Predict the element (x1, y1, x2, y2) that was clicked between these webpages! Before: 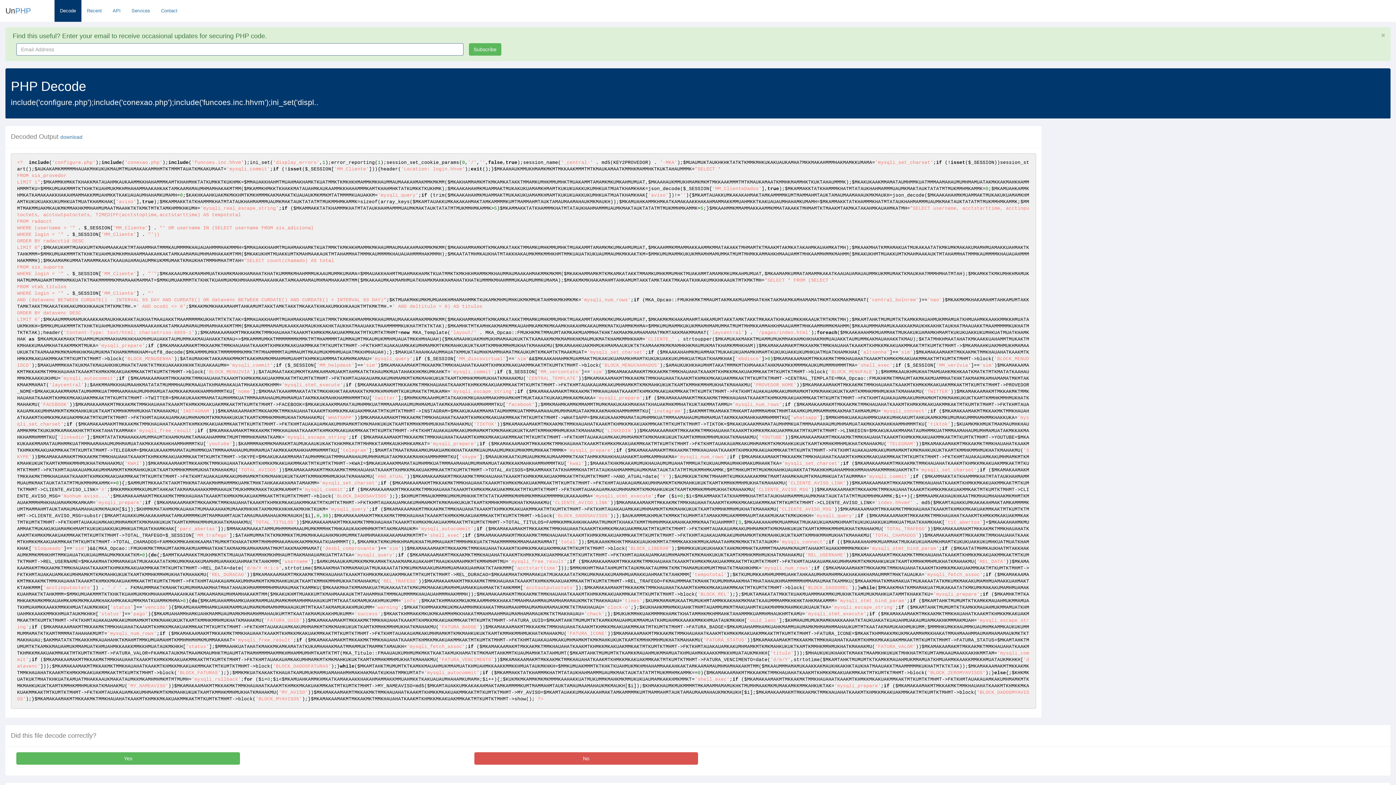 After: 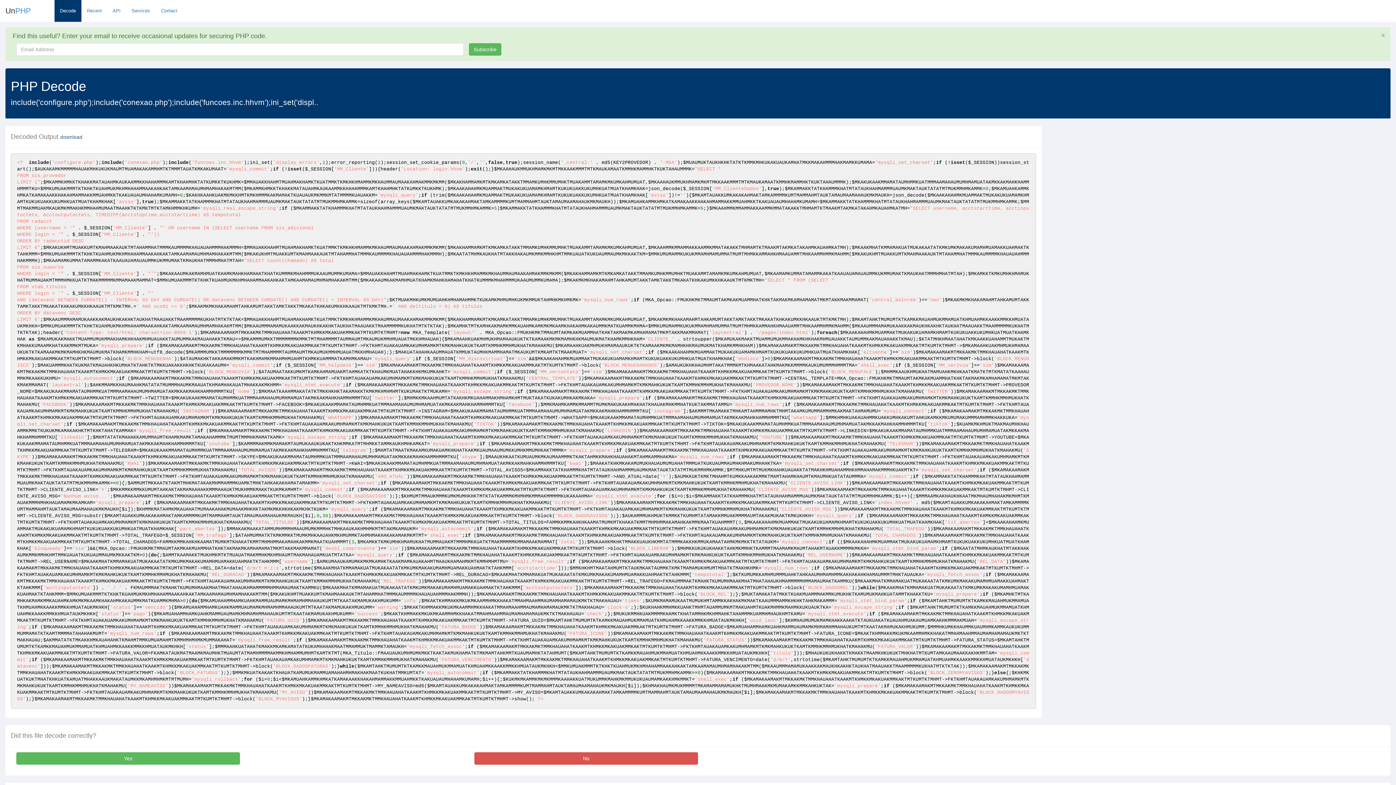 Action: bbox: (60, 134, 82, 140) label: download